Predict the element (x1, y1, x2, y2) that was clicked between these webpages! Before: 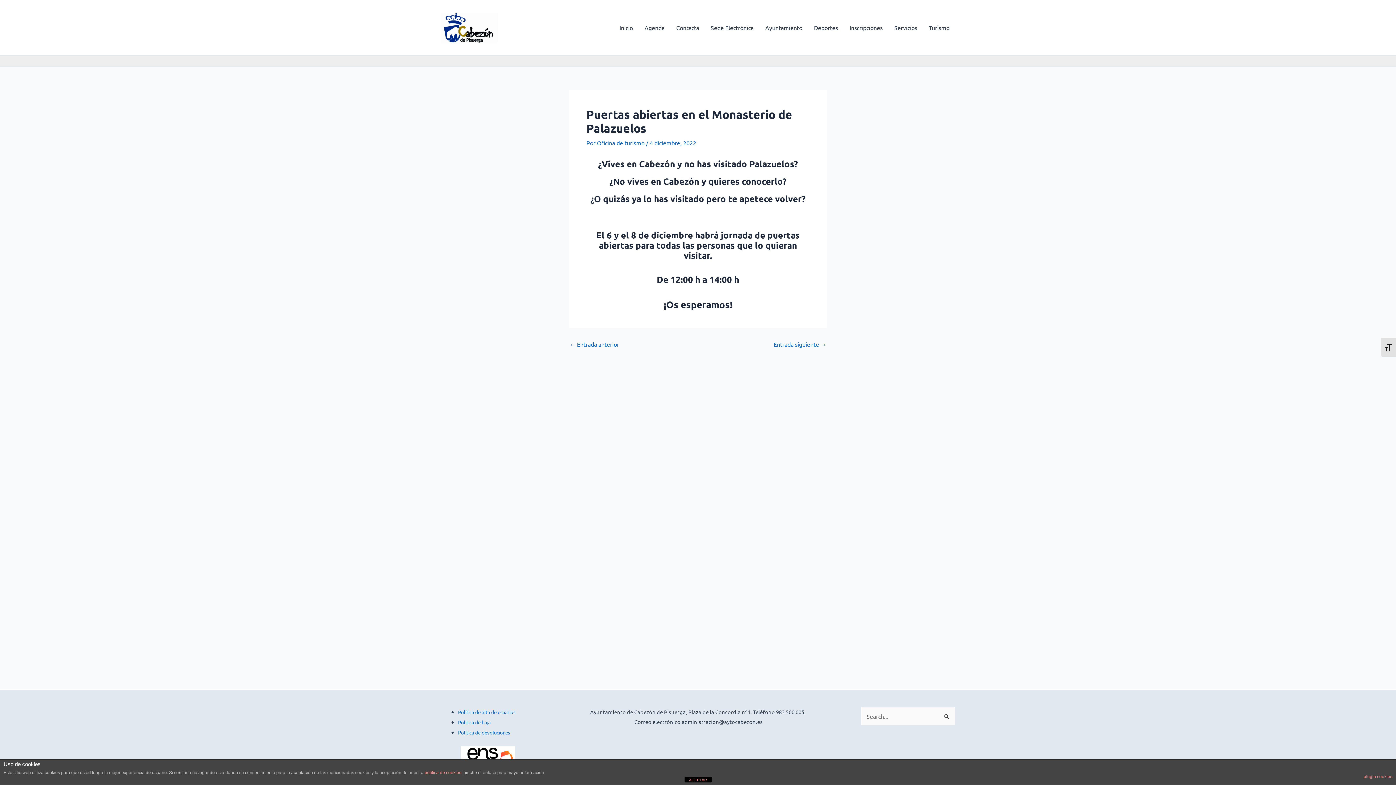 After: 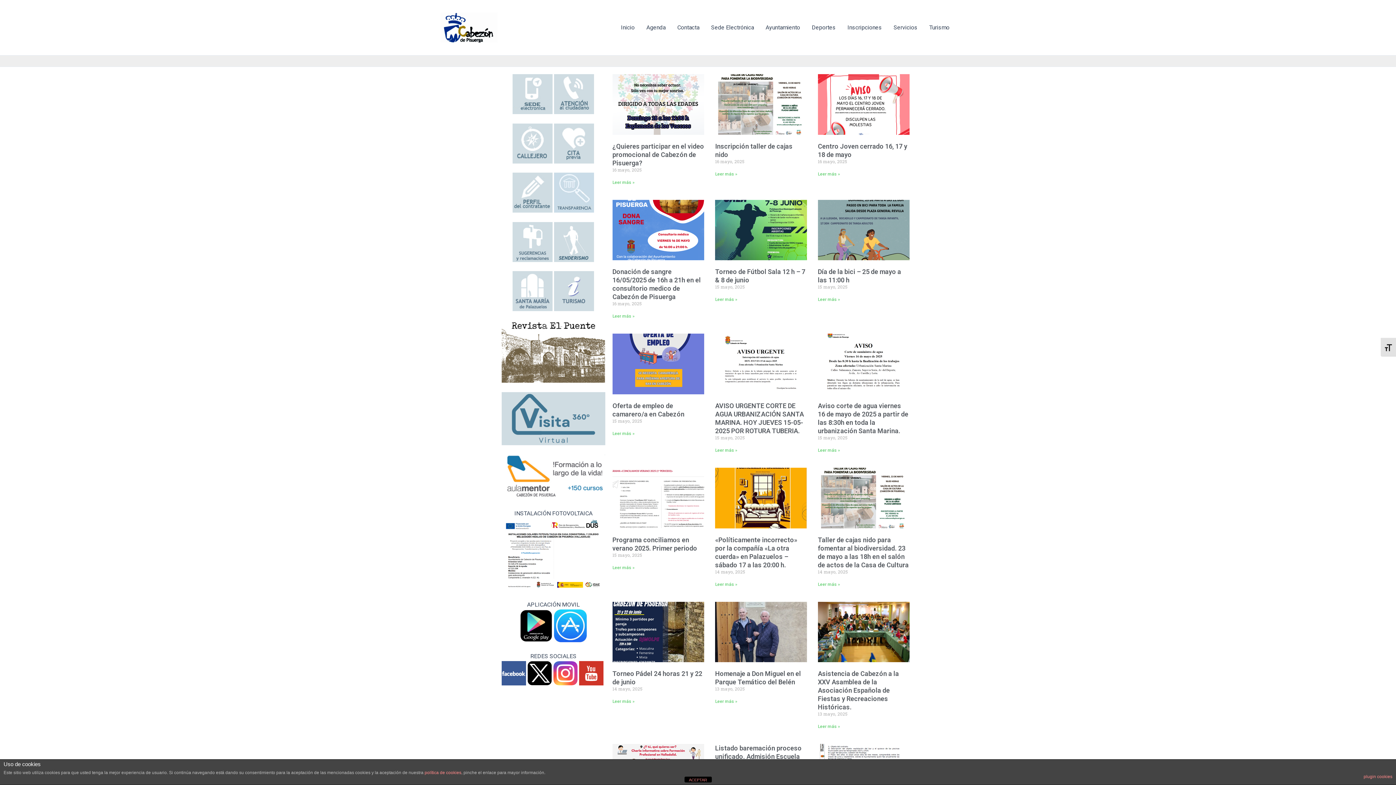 Action: label: Inicio bbox: (613, 0, 638, 55)